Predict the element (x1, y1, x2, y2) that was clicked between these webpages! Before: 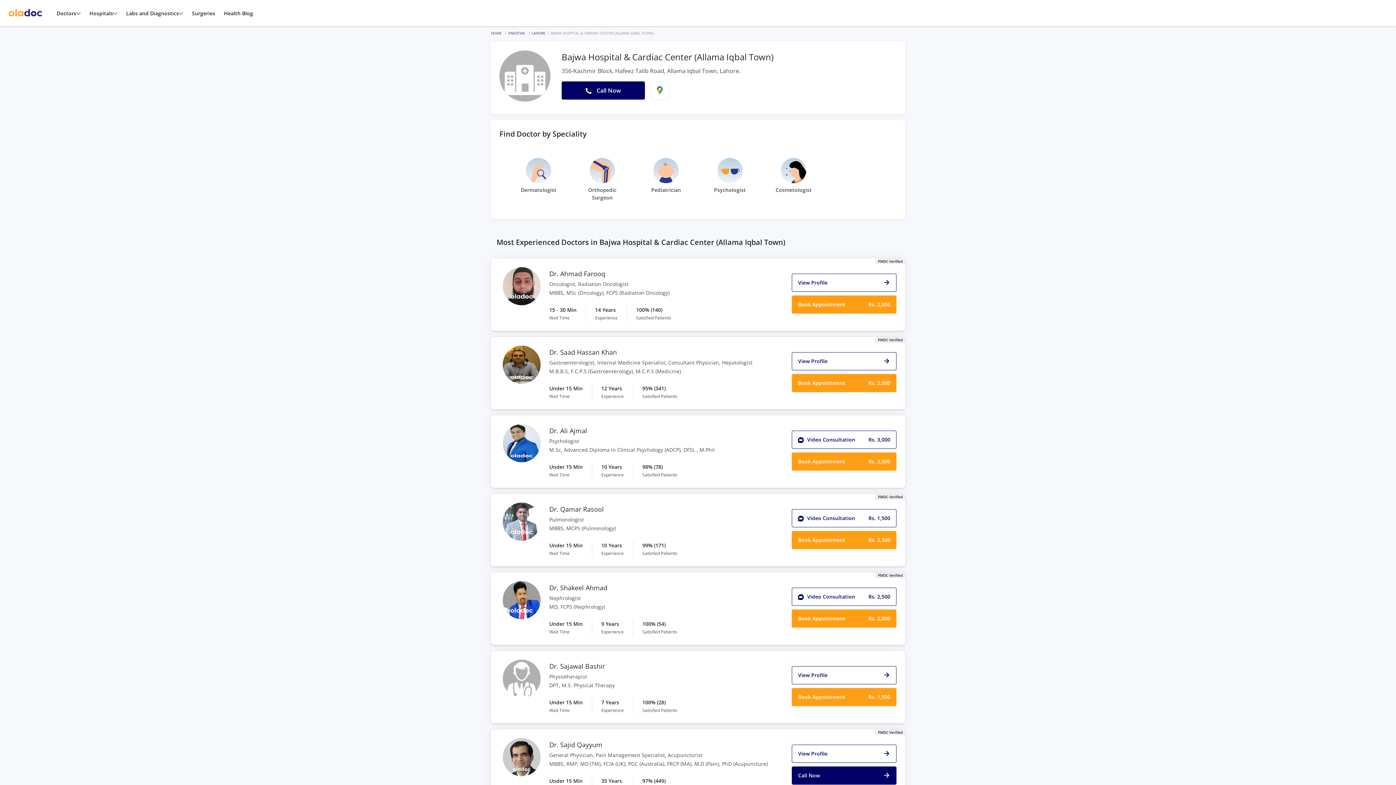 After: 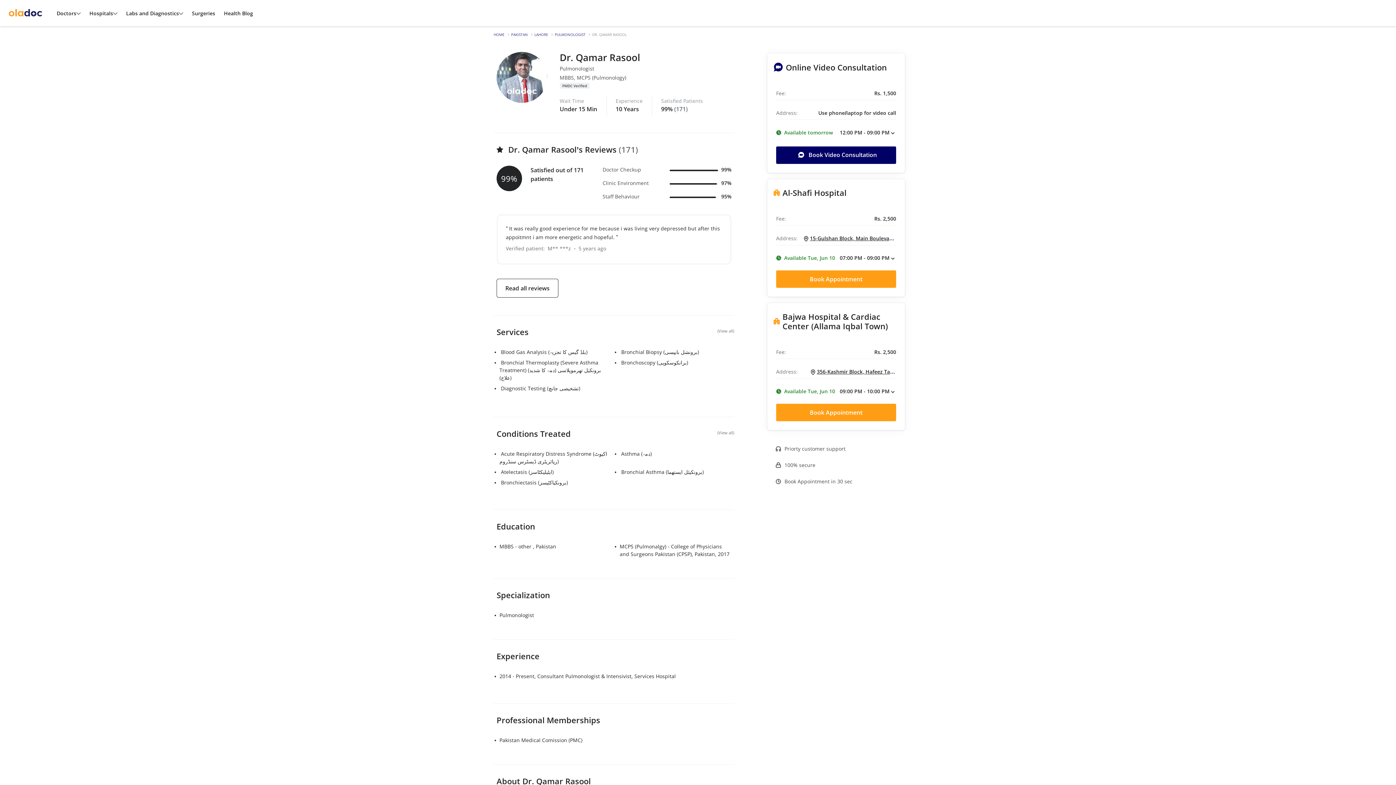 Action: bbox: (549, 505, 780, 513) label: Dr. Qamar Rasool